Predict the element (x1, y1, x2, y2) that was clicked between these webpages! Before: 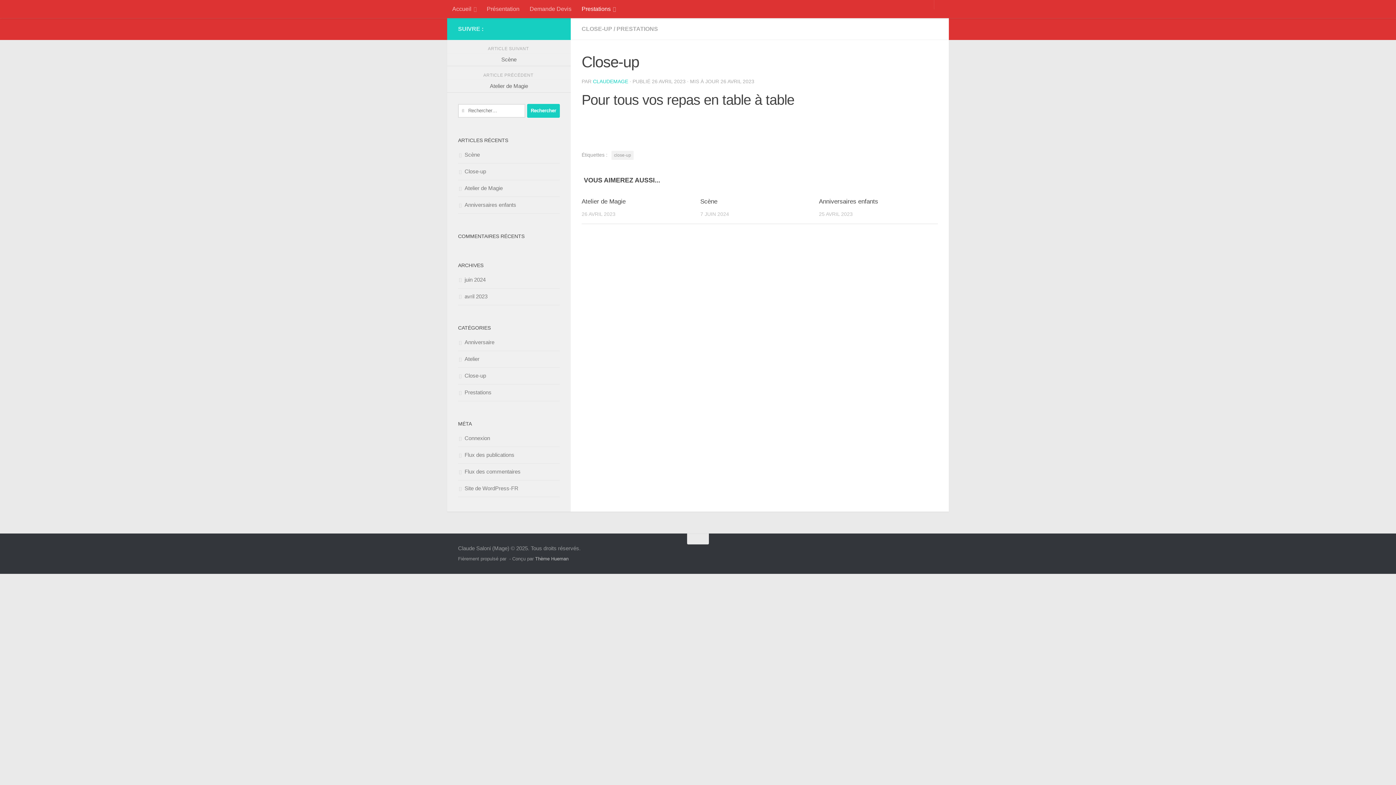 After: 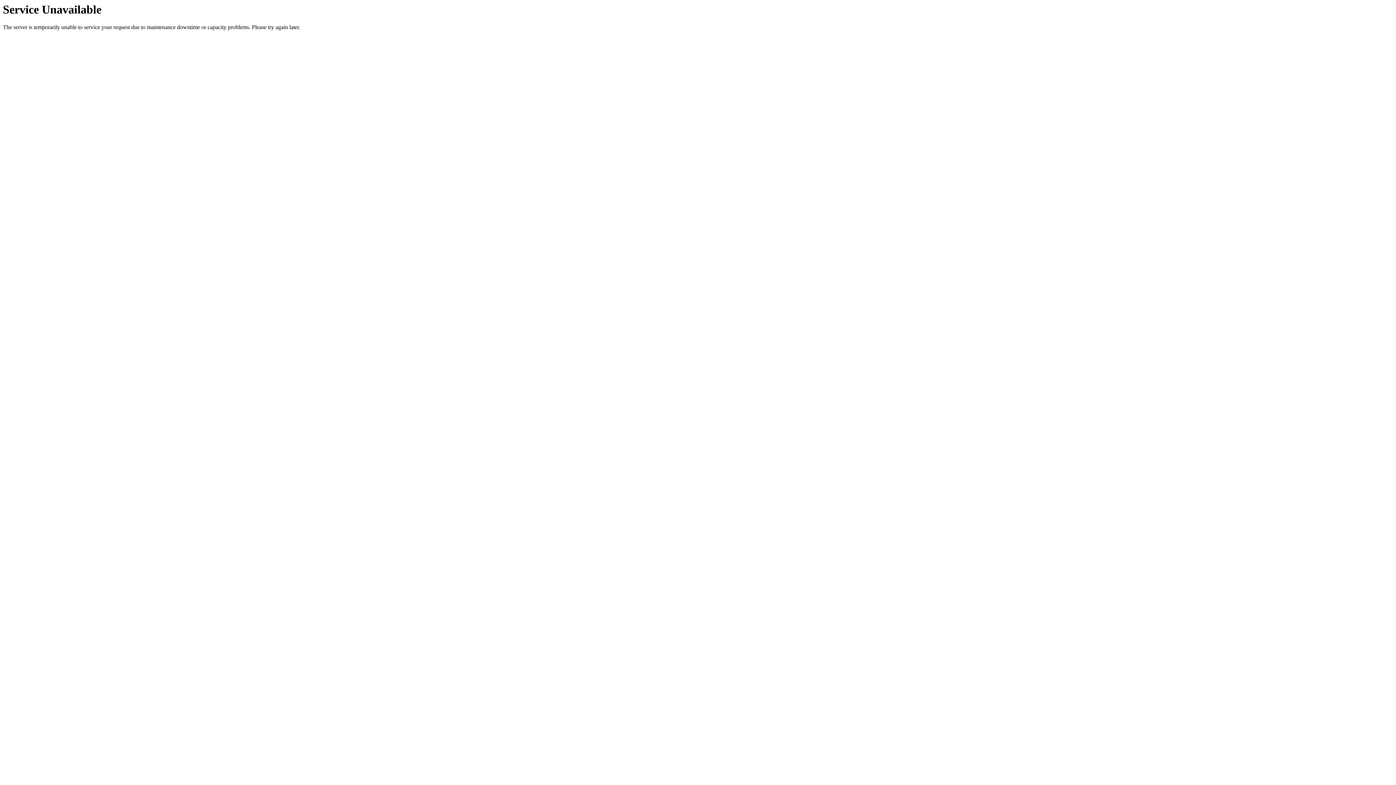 Action: label: Connexion bbox: (458, 435, 490, 441)